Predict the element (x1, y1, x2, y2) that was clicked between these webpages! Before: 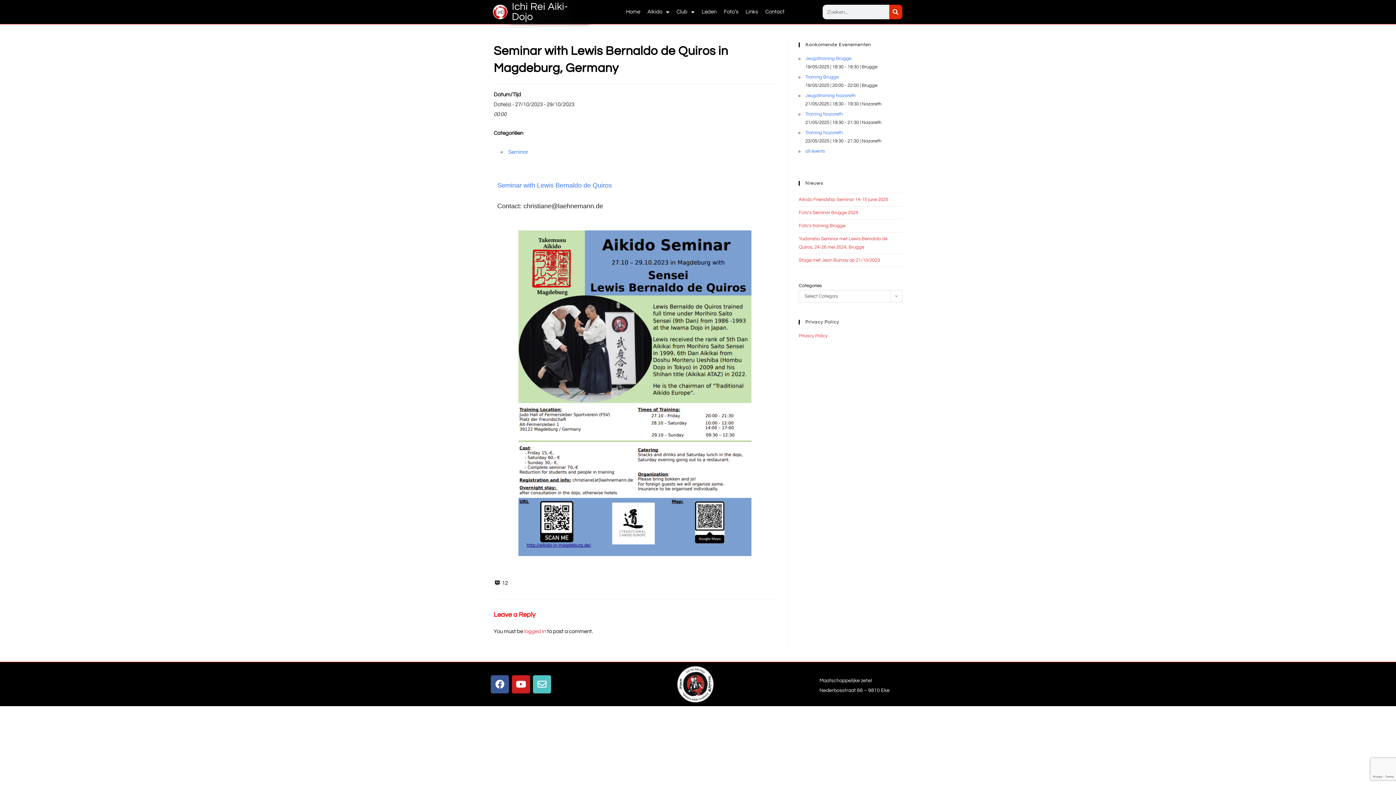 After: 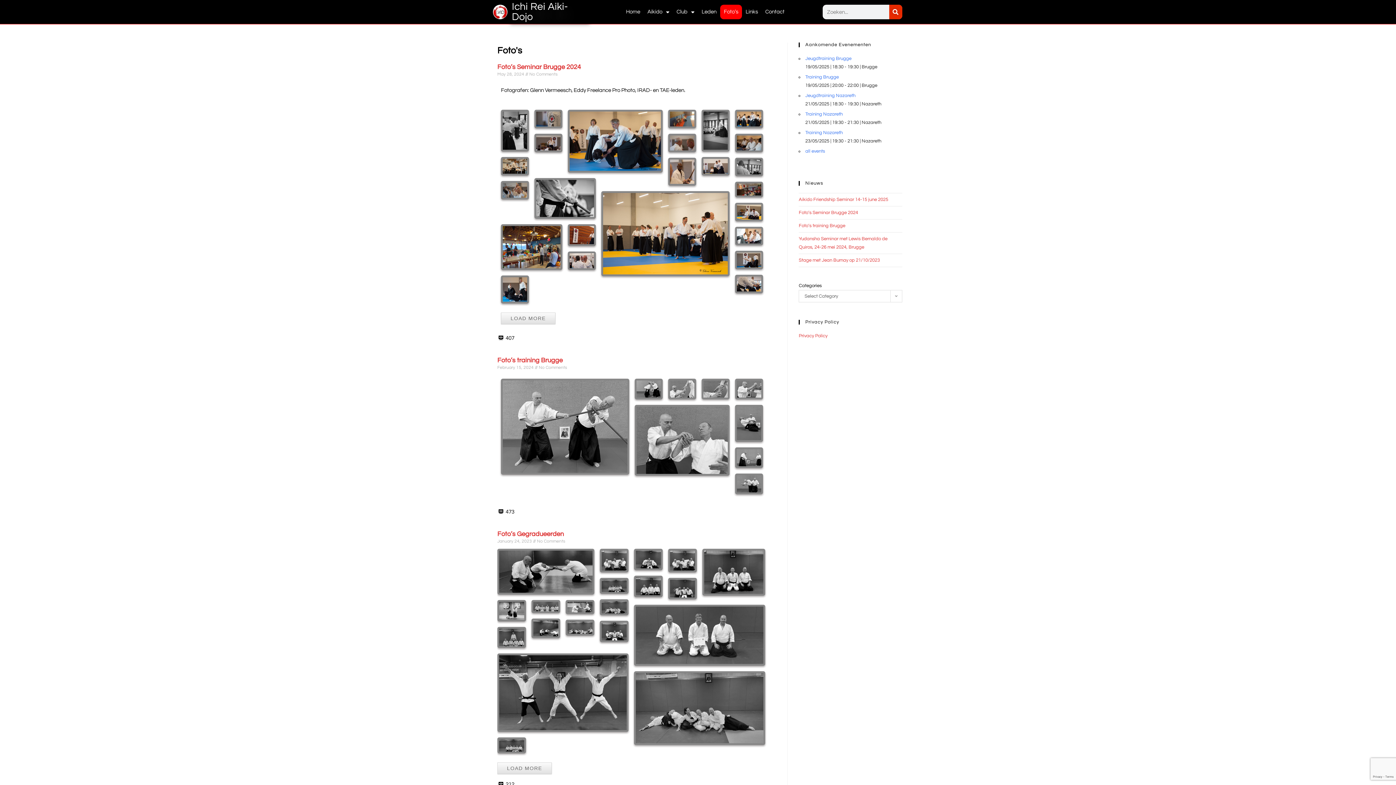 Action: bbox: (720, 4, 742, 19) label: Foto’s